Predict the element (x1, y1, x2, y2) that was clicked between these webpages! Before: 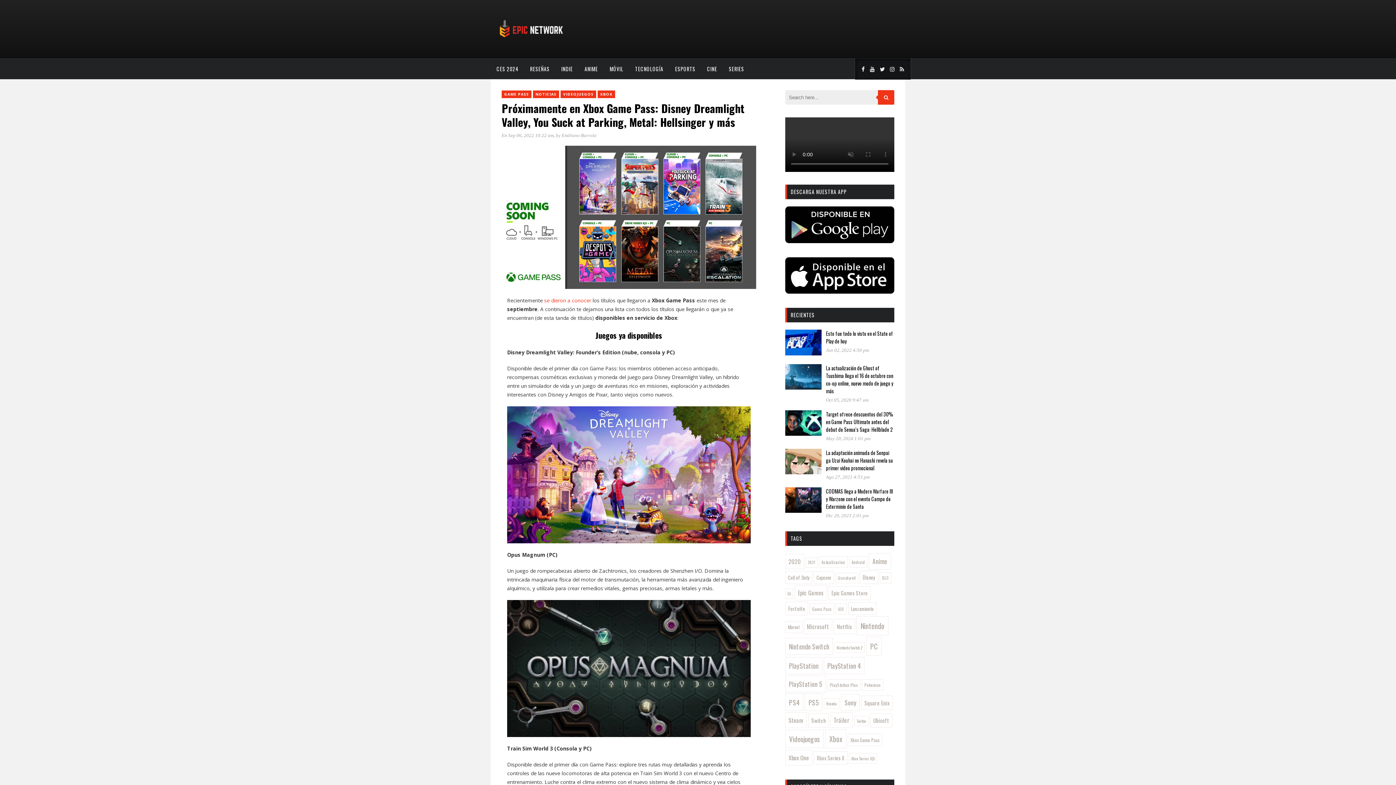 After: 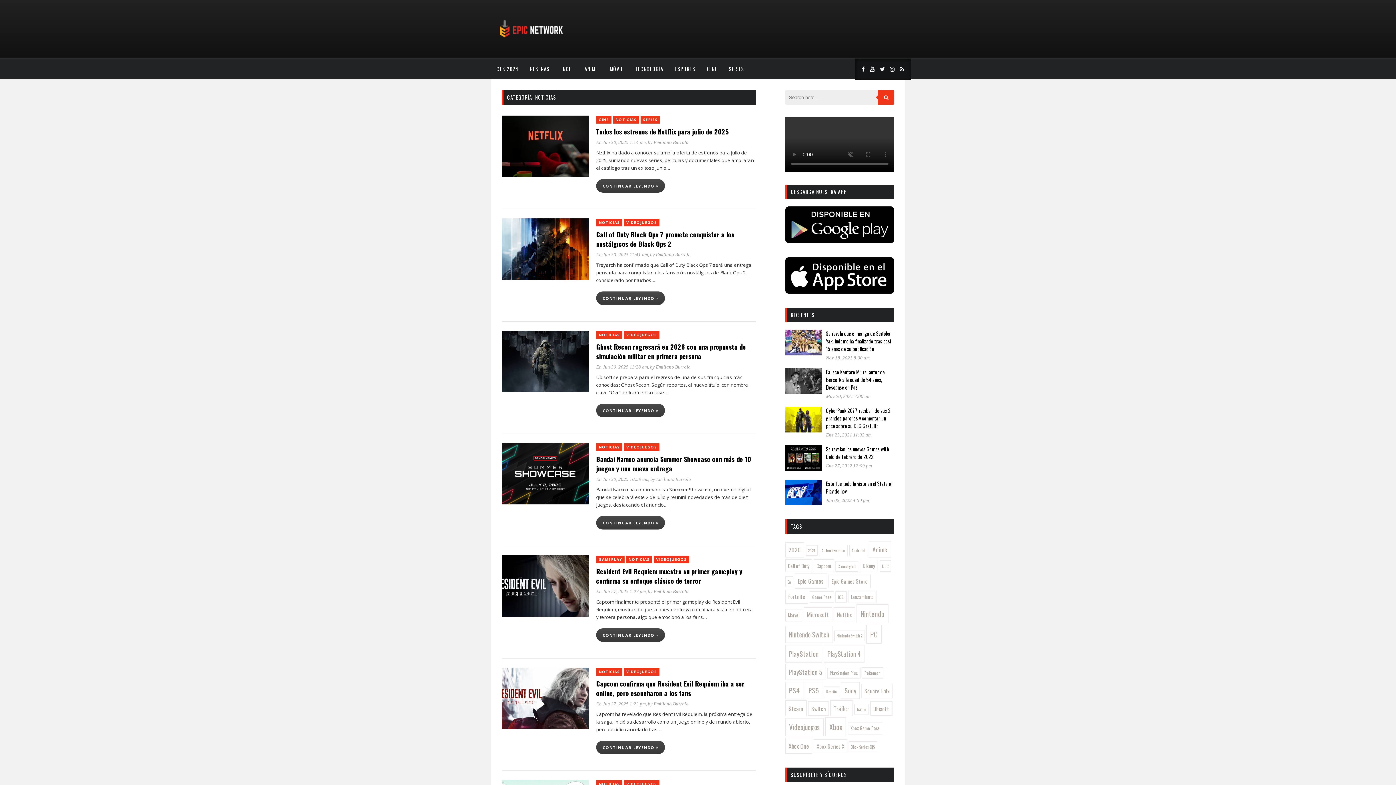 Action: label: NOTICIAS bbox: (533, 90, 559, 98)